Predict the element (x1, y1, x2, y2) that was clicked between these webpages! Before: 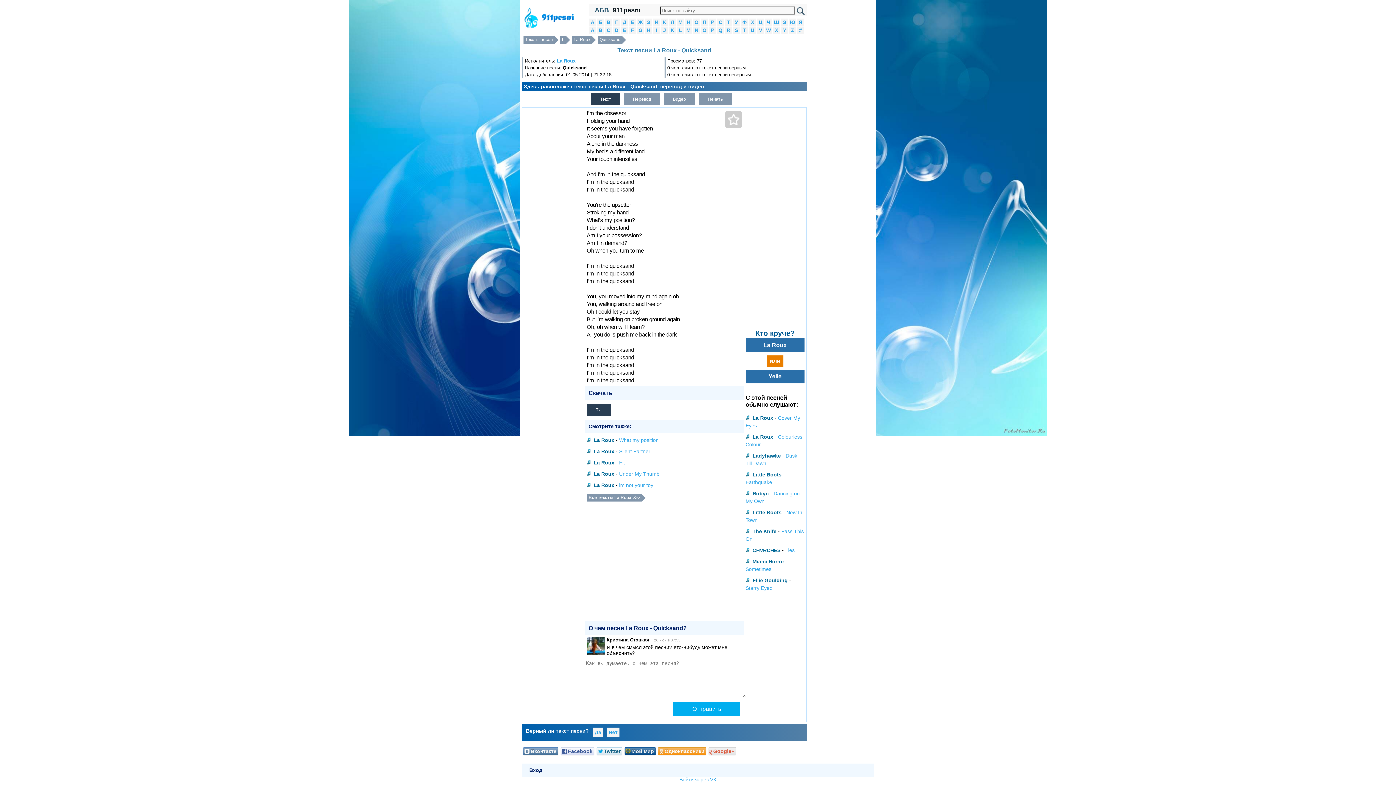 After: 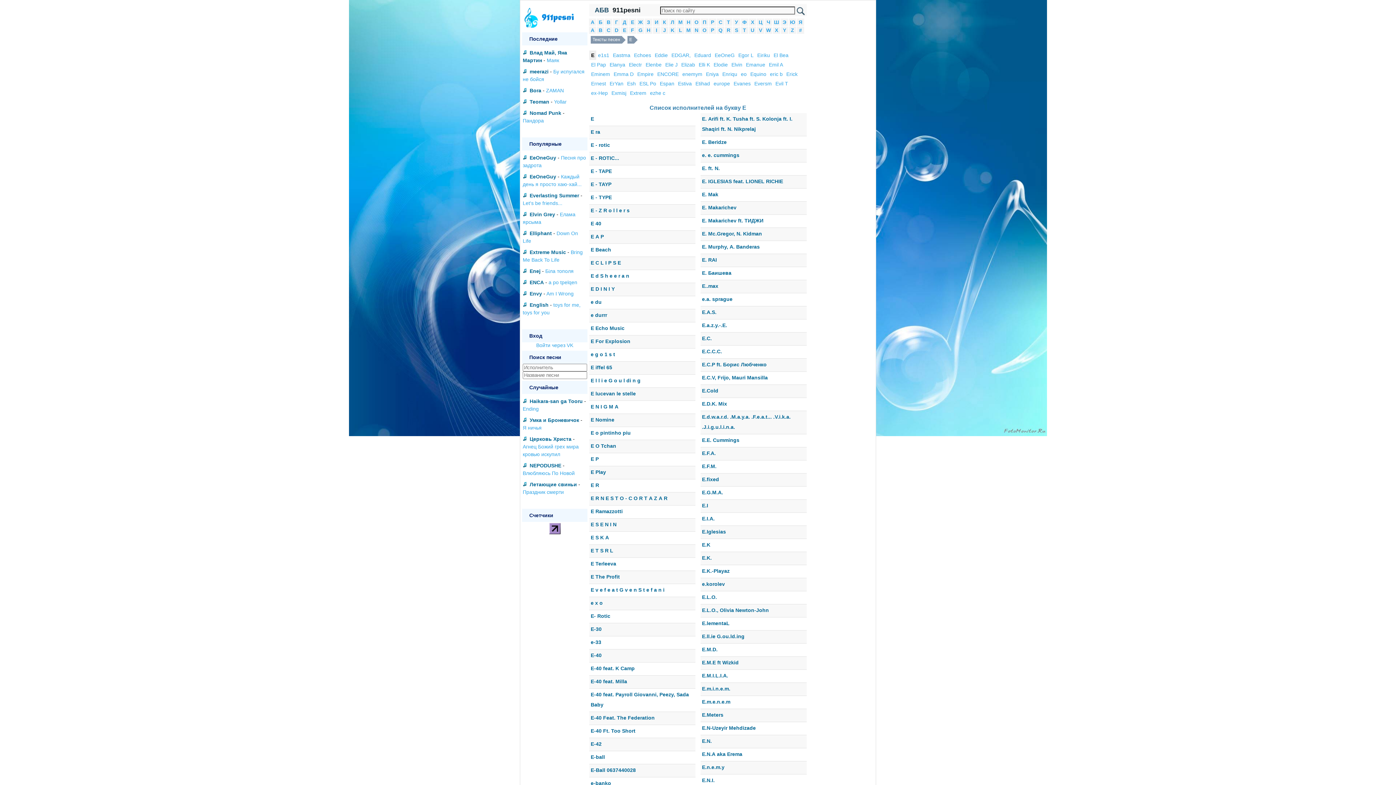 Action: label: E bbox: (623, 27, 626, 33)